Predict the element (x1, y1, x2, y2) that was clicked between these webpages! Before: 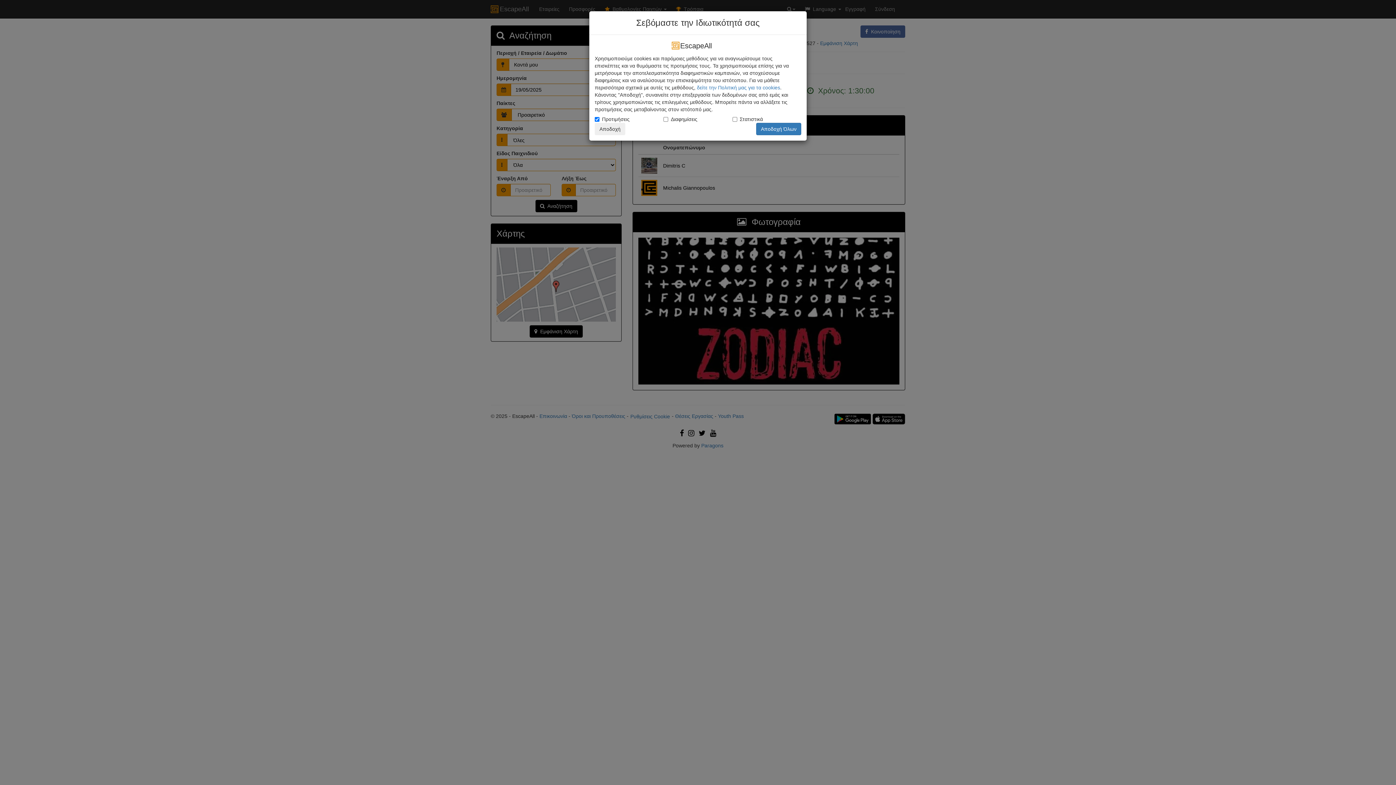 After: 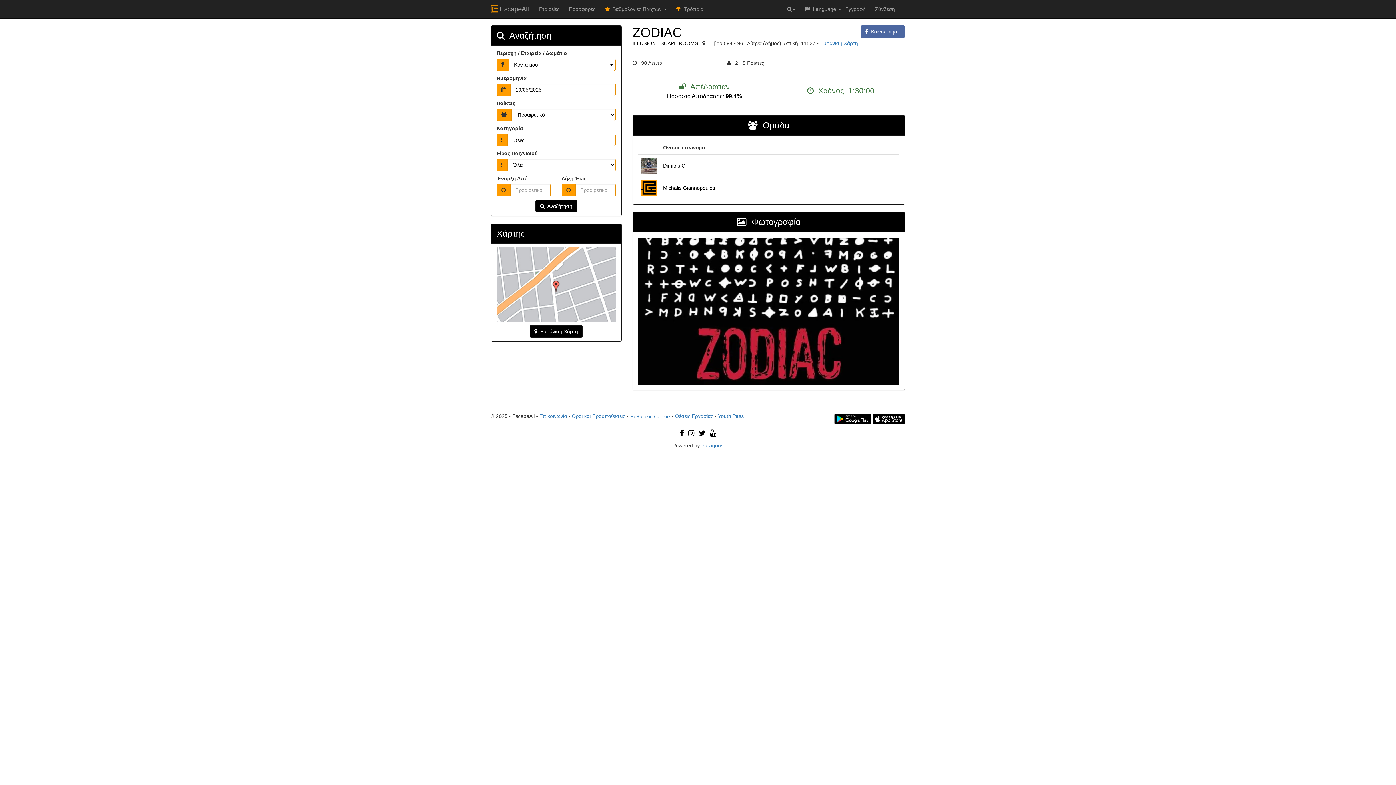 Action: bbox: (756, 122, 801, 135) label: Αποδοχή Όλων